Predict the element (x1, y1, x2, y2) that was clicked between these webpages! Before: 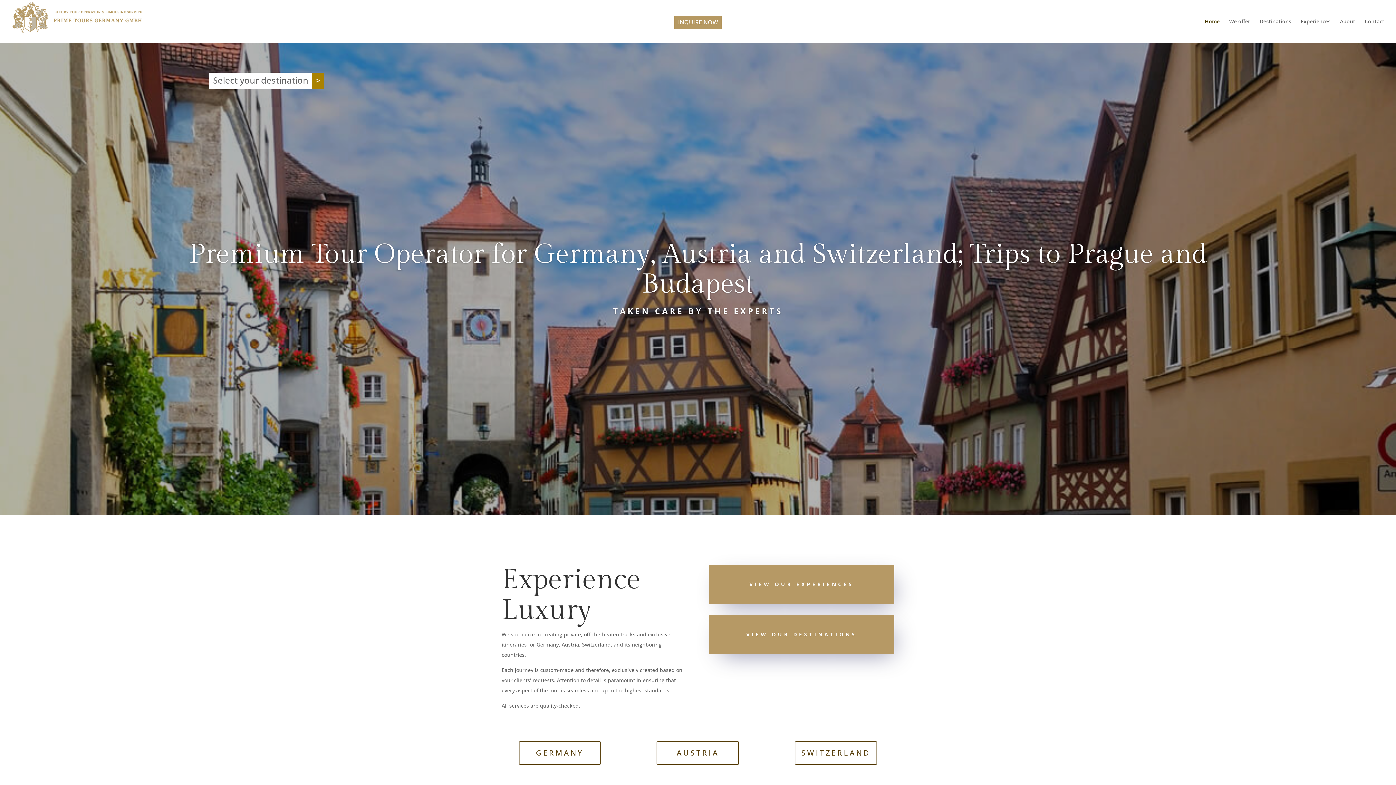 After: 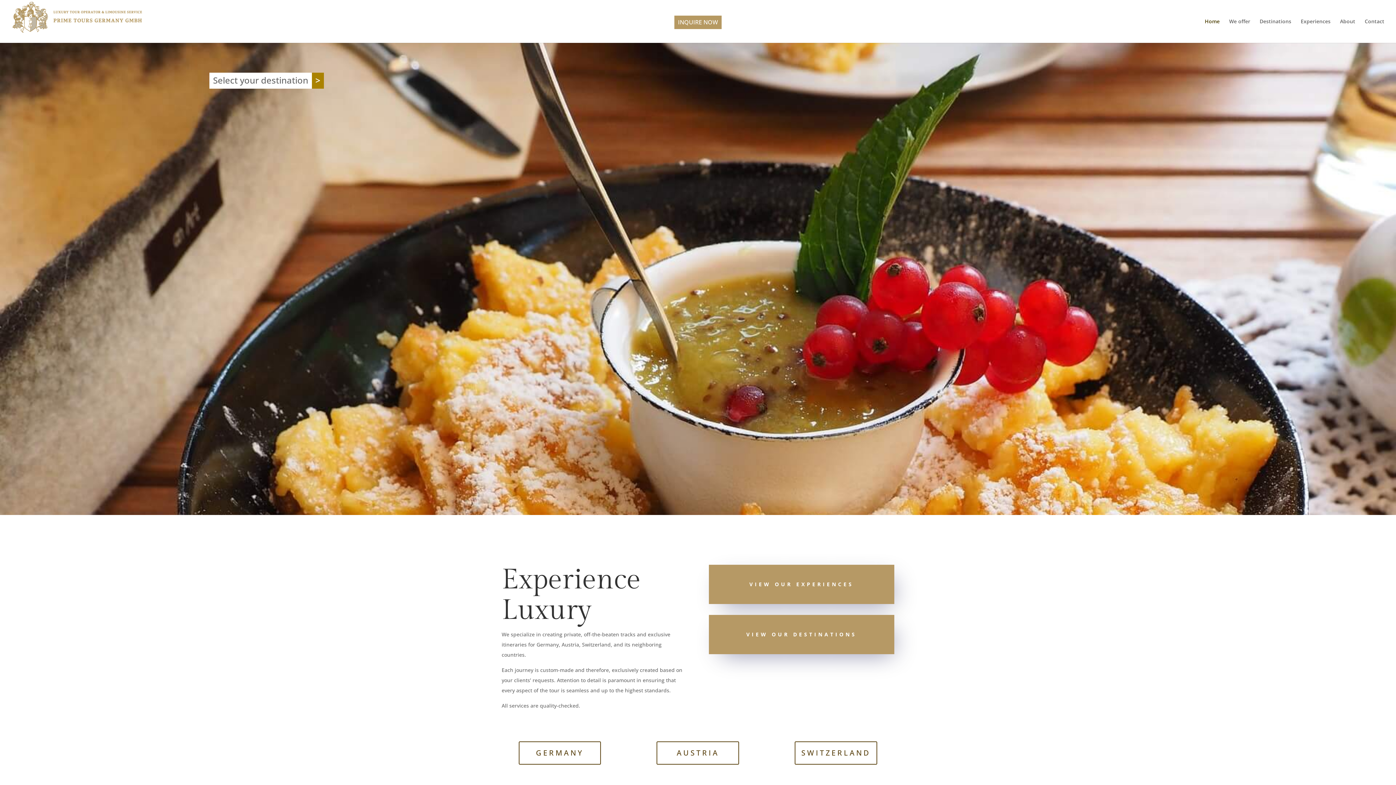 Action: bbox: (12, 17, 143, 24)